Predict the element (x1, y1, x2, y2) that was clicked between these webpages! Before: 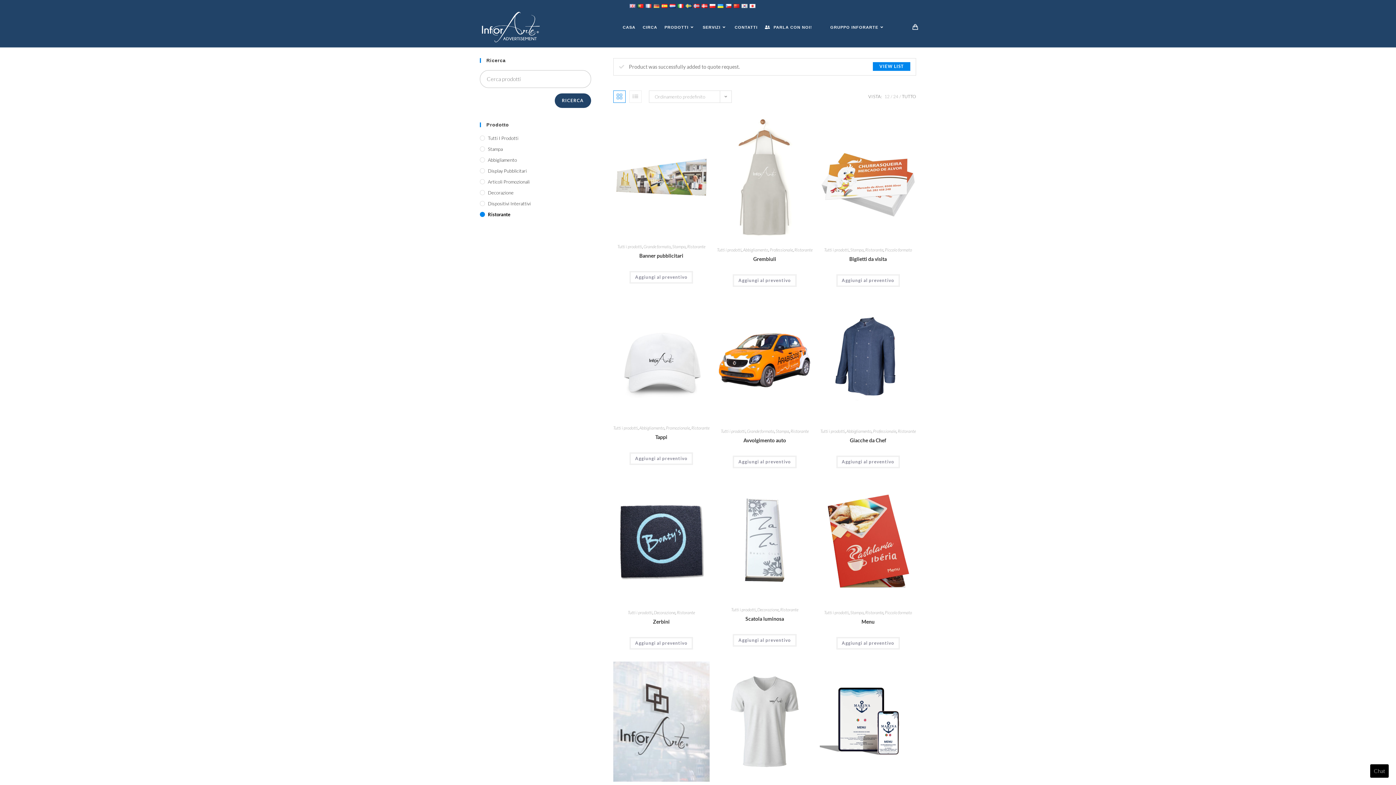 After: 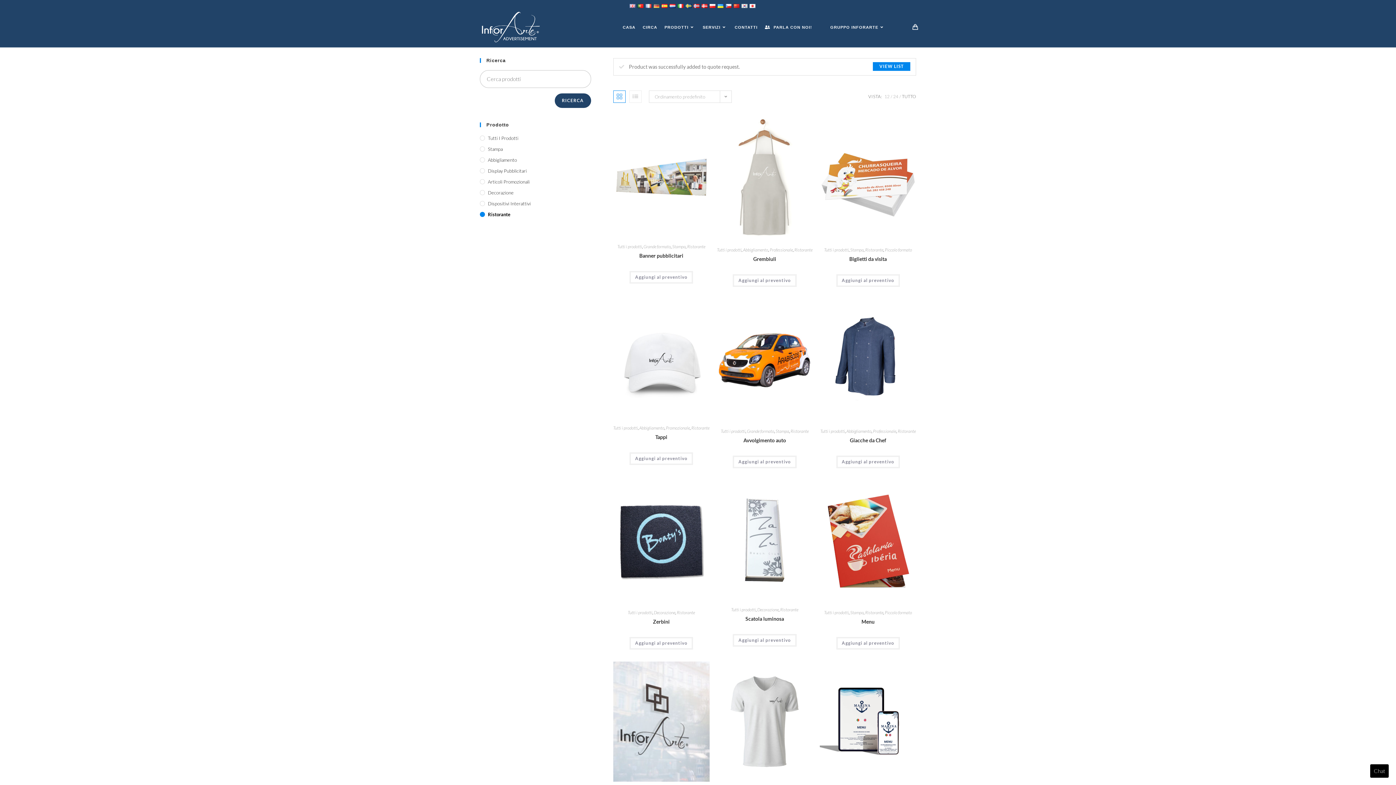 Action: bbox: (676, 2, 684, 8)